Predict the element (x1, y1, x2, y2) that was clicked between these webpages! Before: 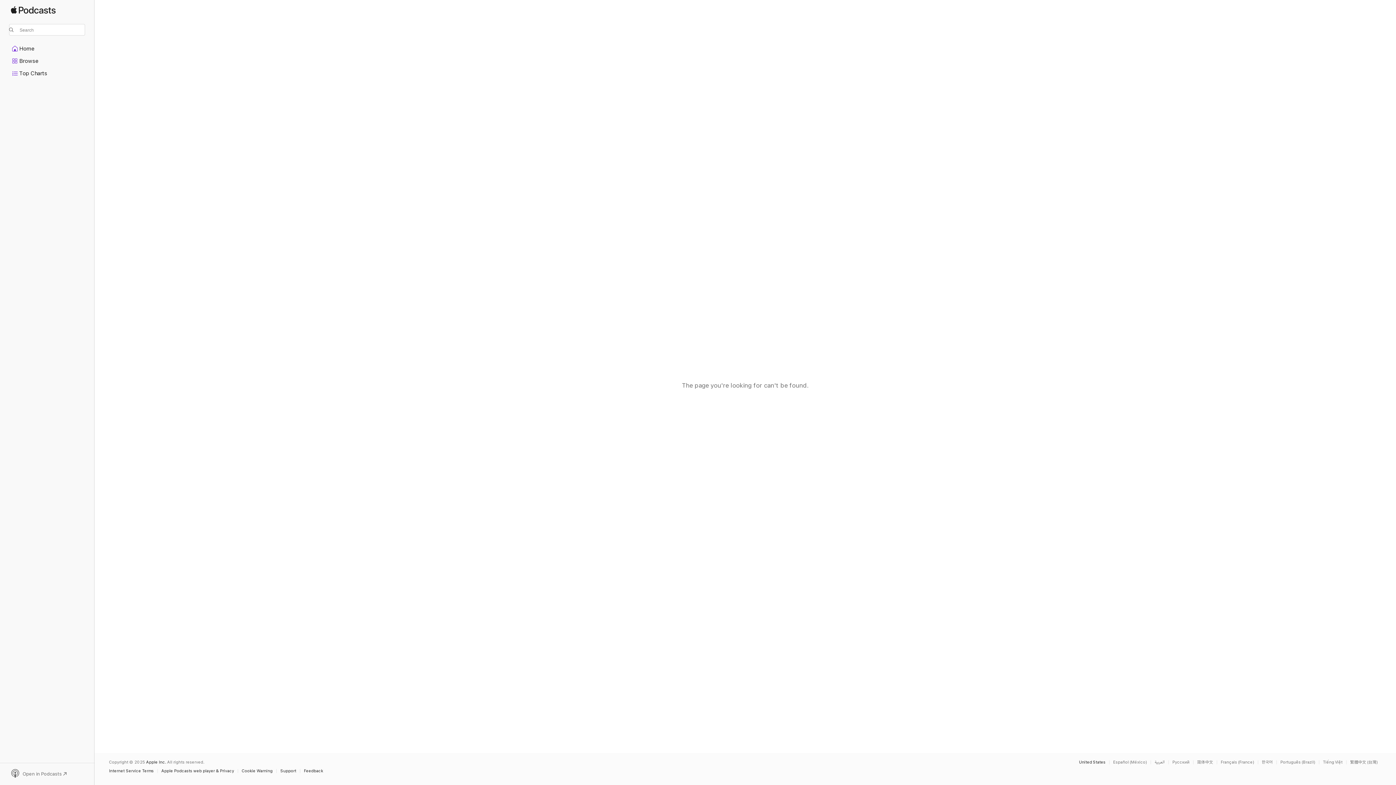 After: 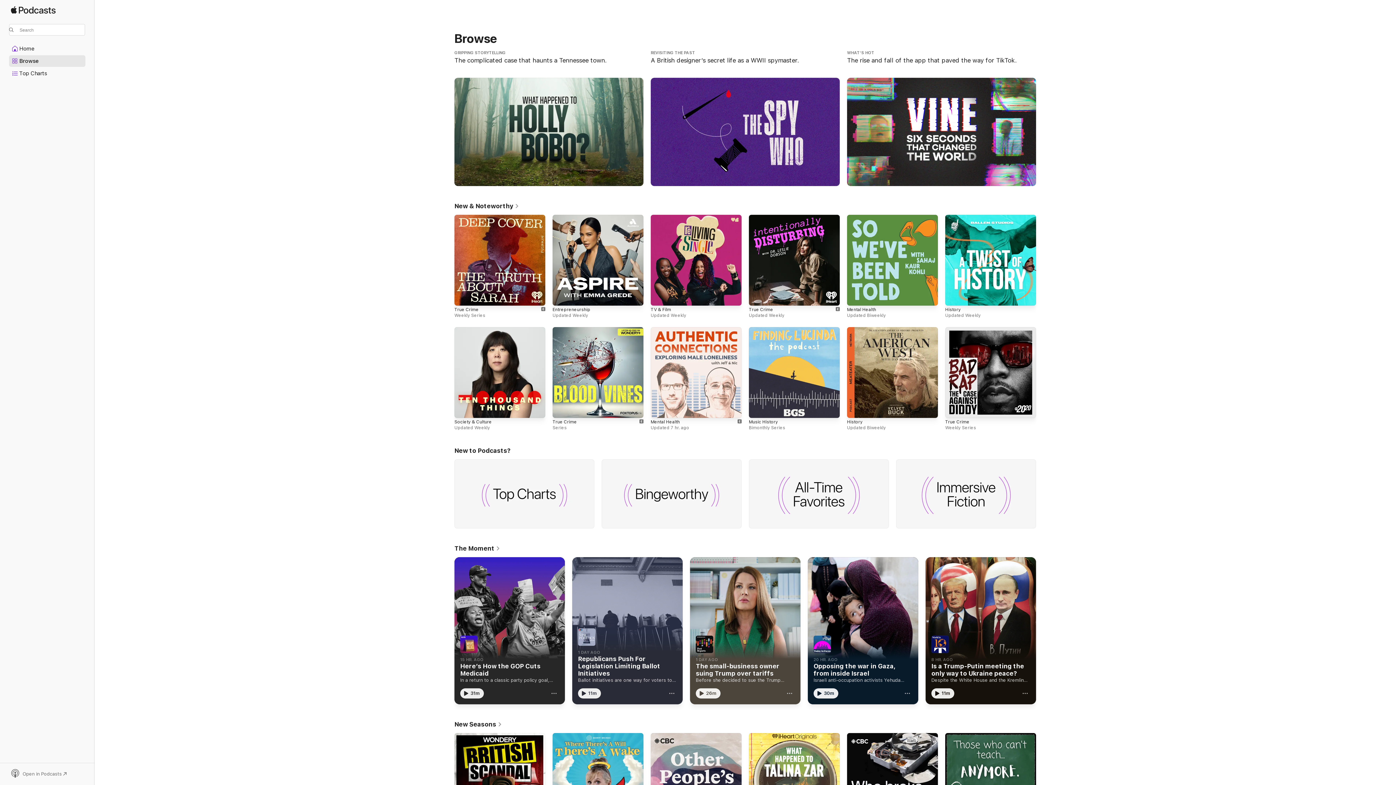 Action: bbox: (10, 6, 55, 20) label: Apple Podcasts